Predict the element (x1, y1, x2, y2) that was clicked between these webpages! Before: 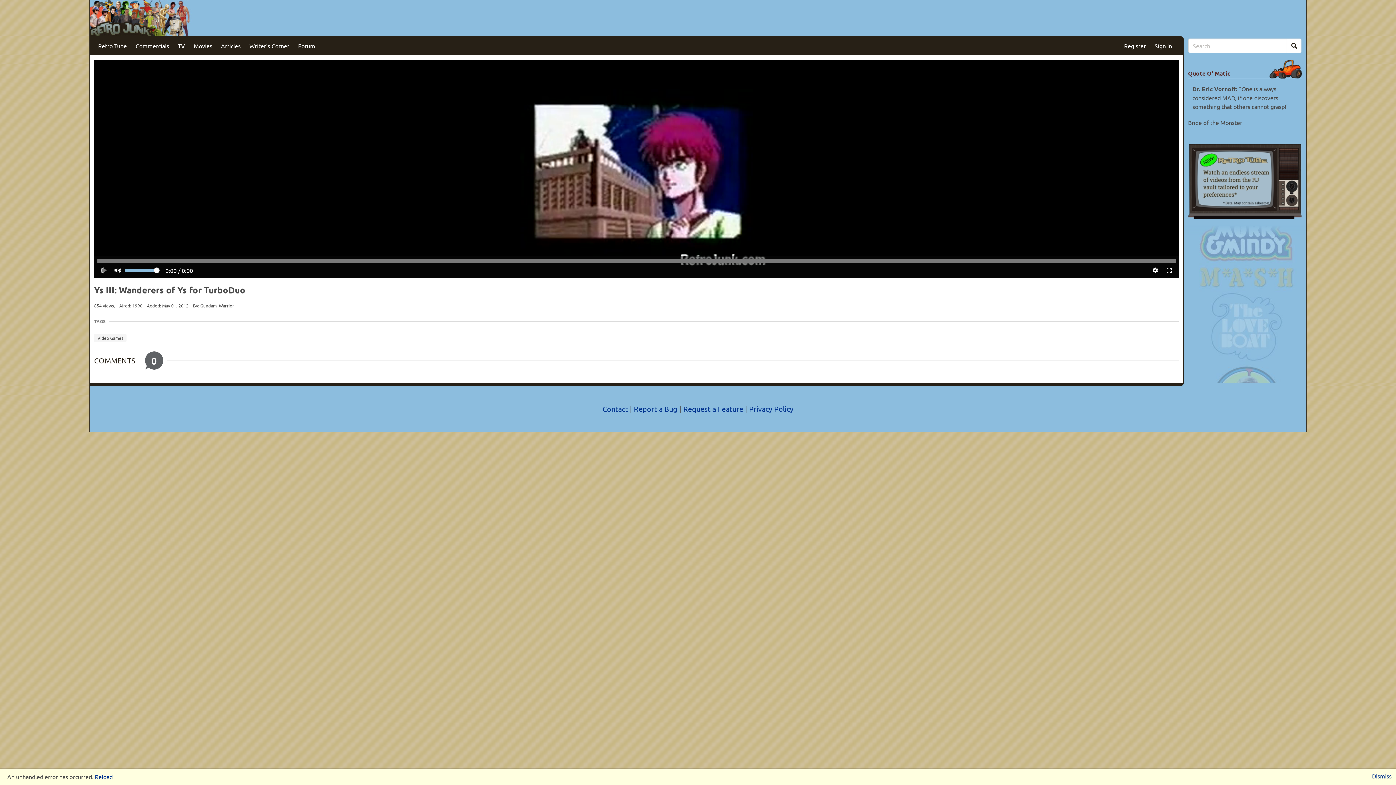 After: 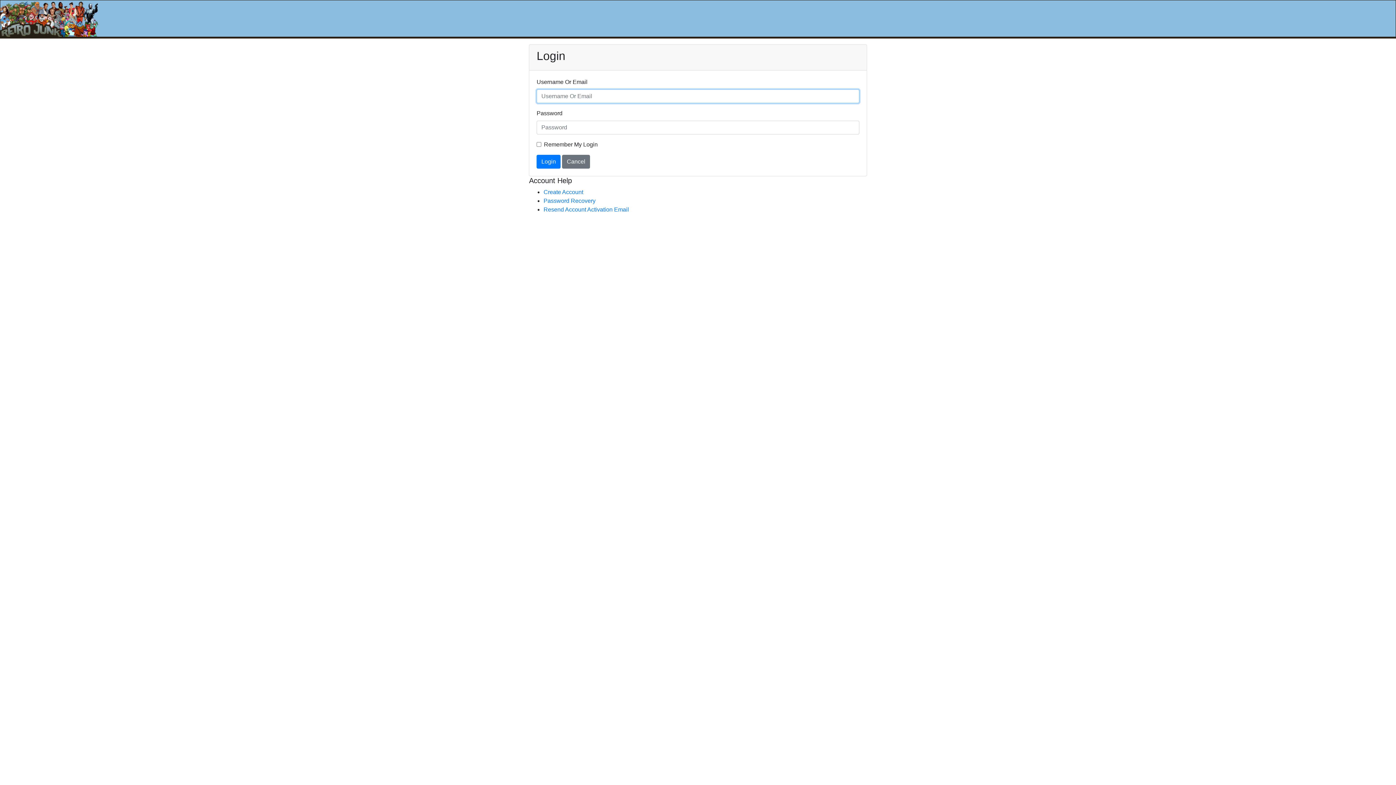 Action: bbox: (1150, 36, 1176, 55) label: Sign In